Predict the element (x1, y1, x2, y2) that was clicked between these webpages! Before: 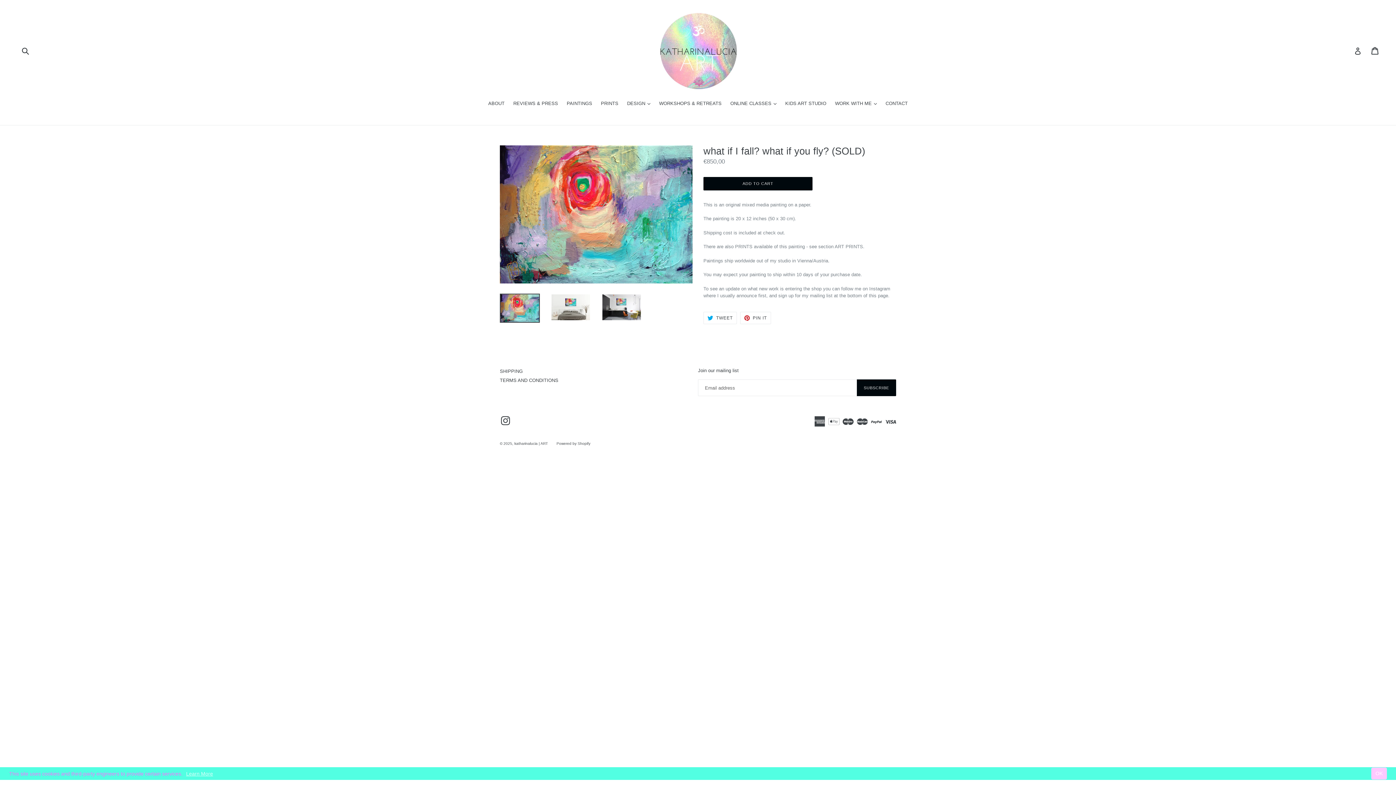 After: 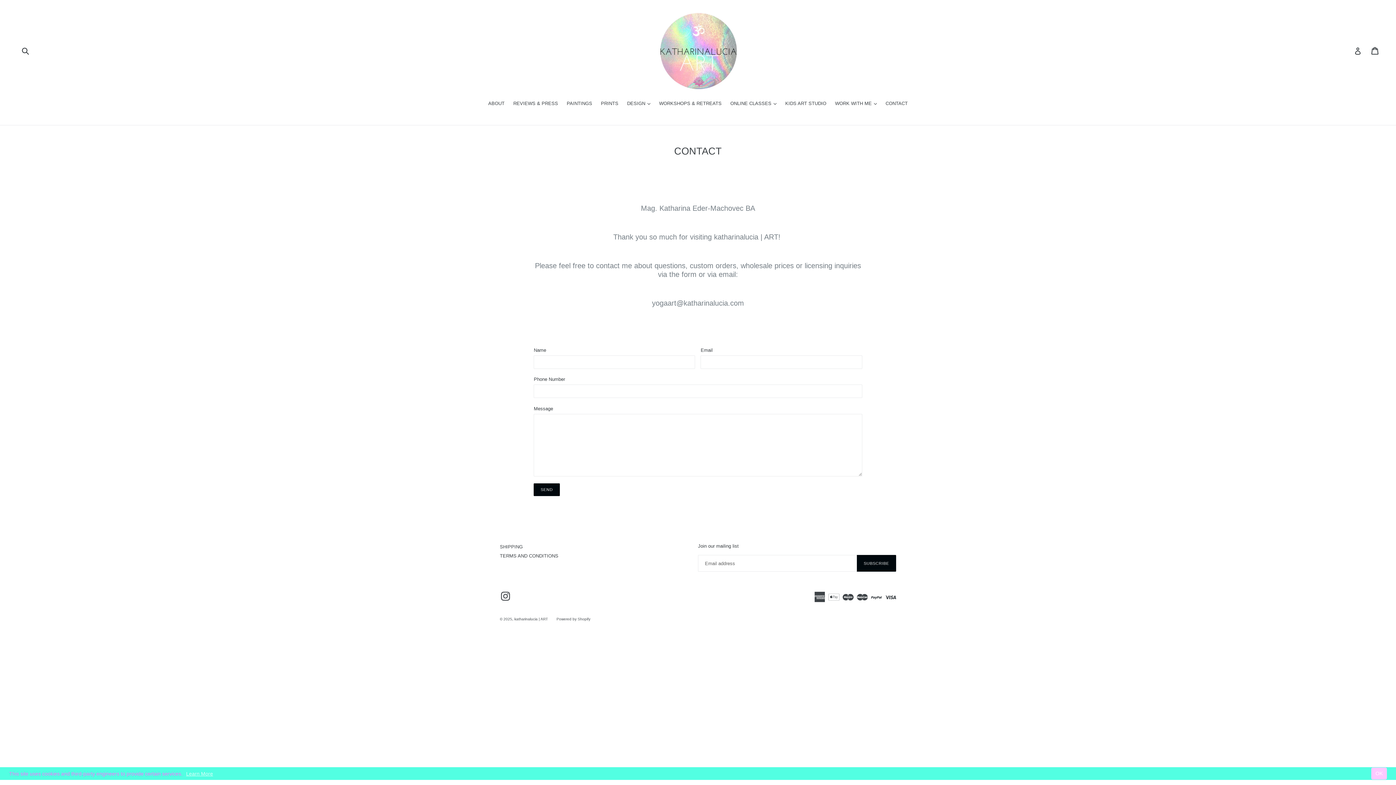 Action: label: CONTACT bbox: (882, 100, 911, 108)